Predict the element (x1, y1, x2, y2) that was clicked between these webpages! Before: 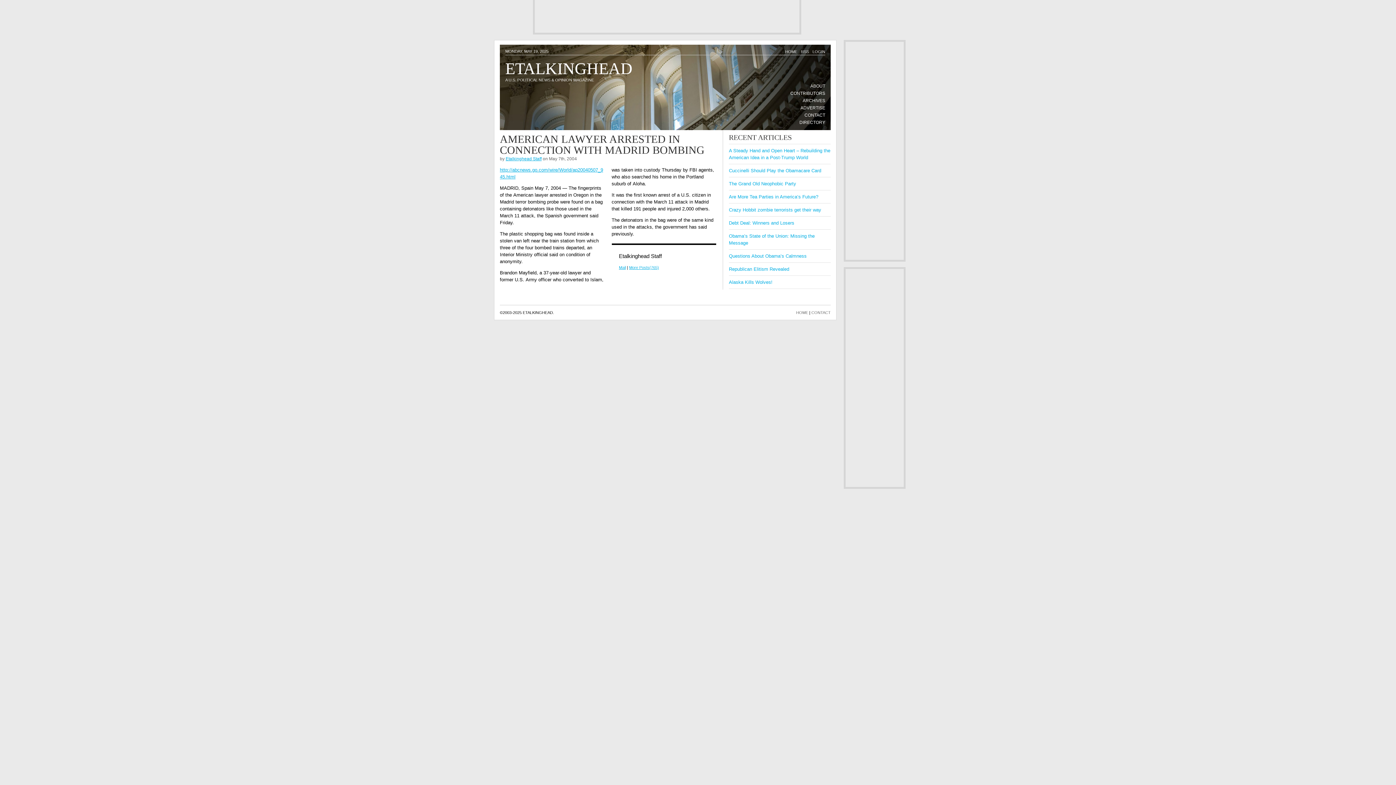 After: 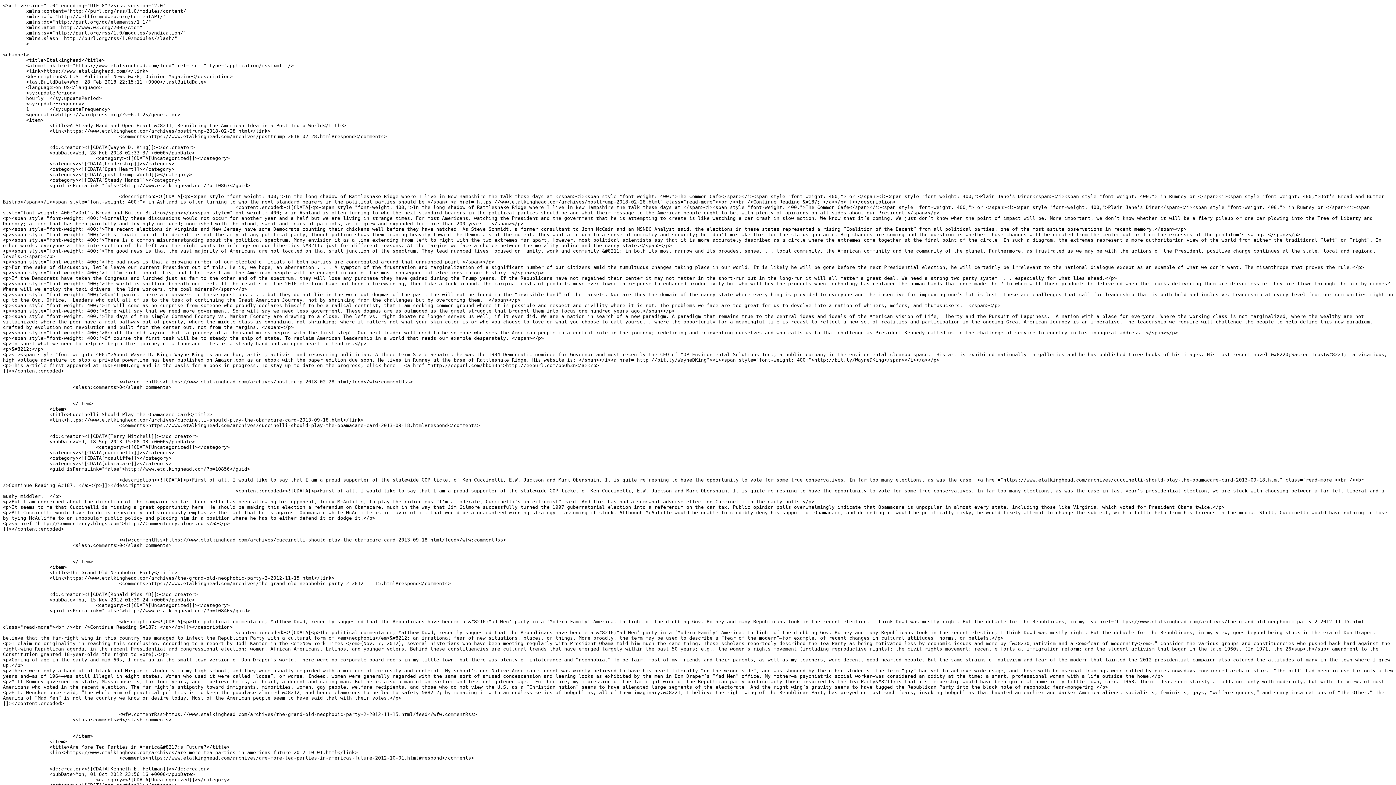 Action: bbox: (801, 49, 809, 53) label: RSS